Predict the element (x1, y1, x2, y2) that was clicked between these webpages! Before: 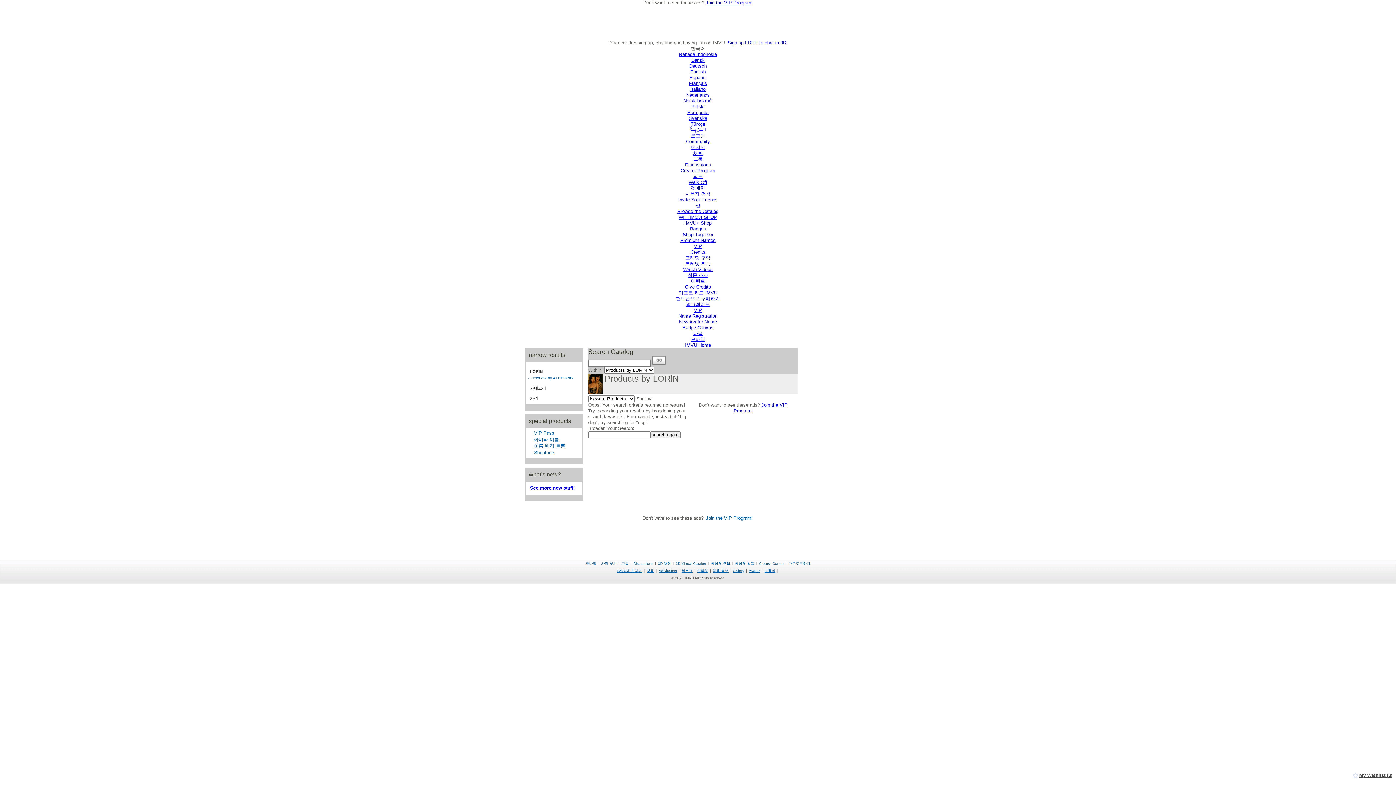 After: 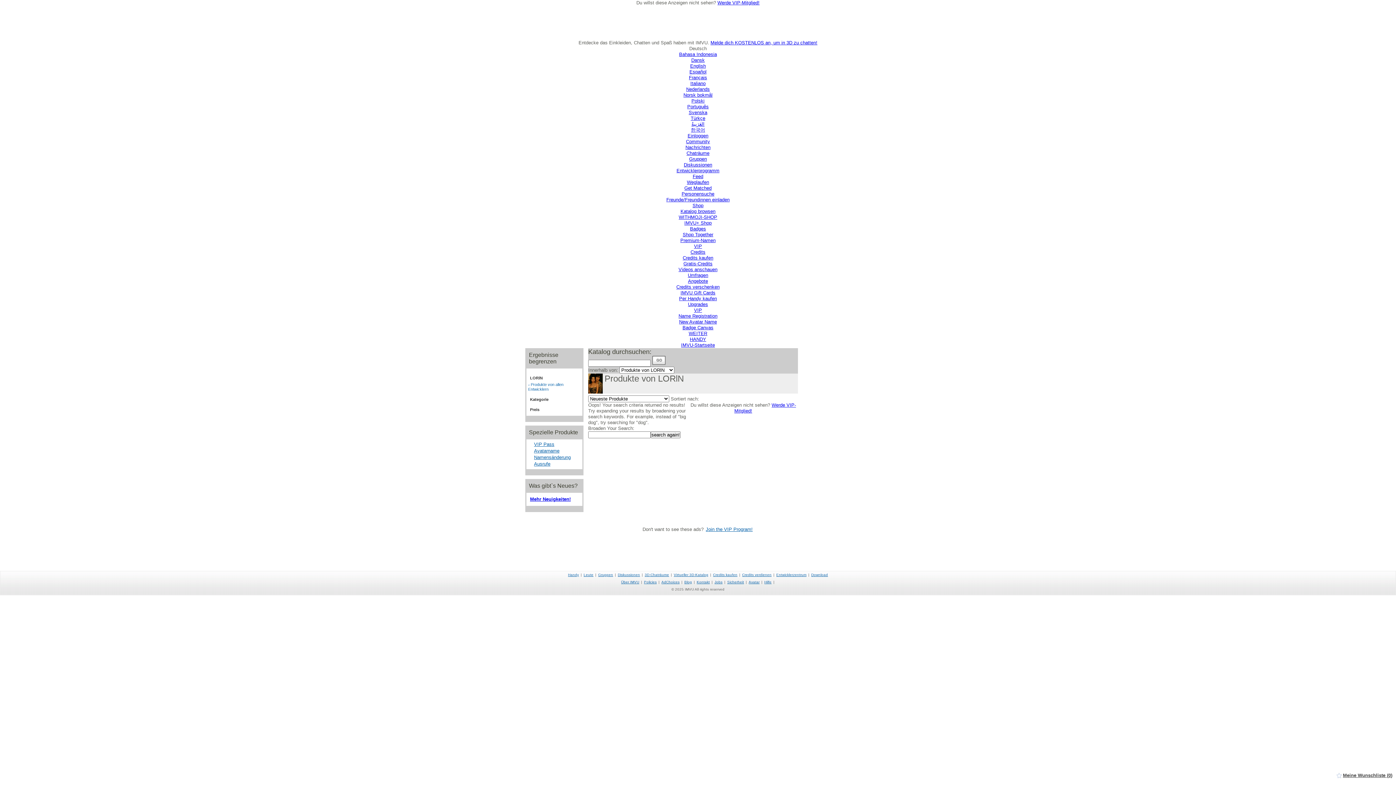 Action: bbox: (689, 63, 706, 68) label: Deutsch